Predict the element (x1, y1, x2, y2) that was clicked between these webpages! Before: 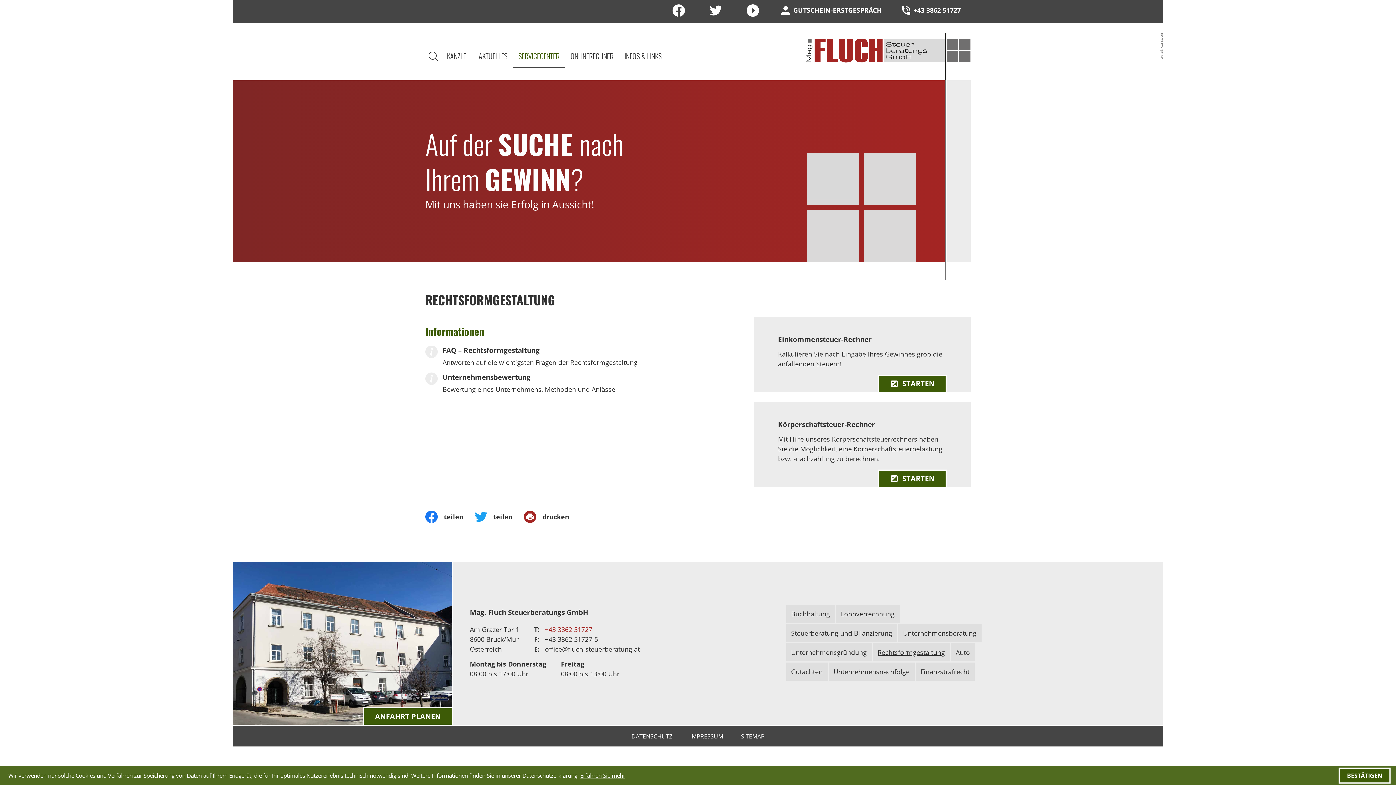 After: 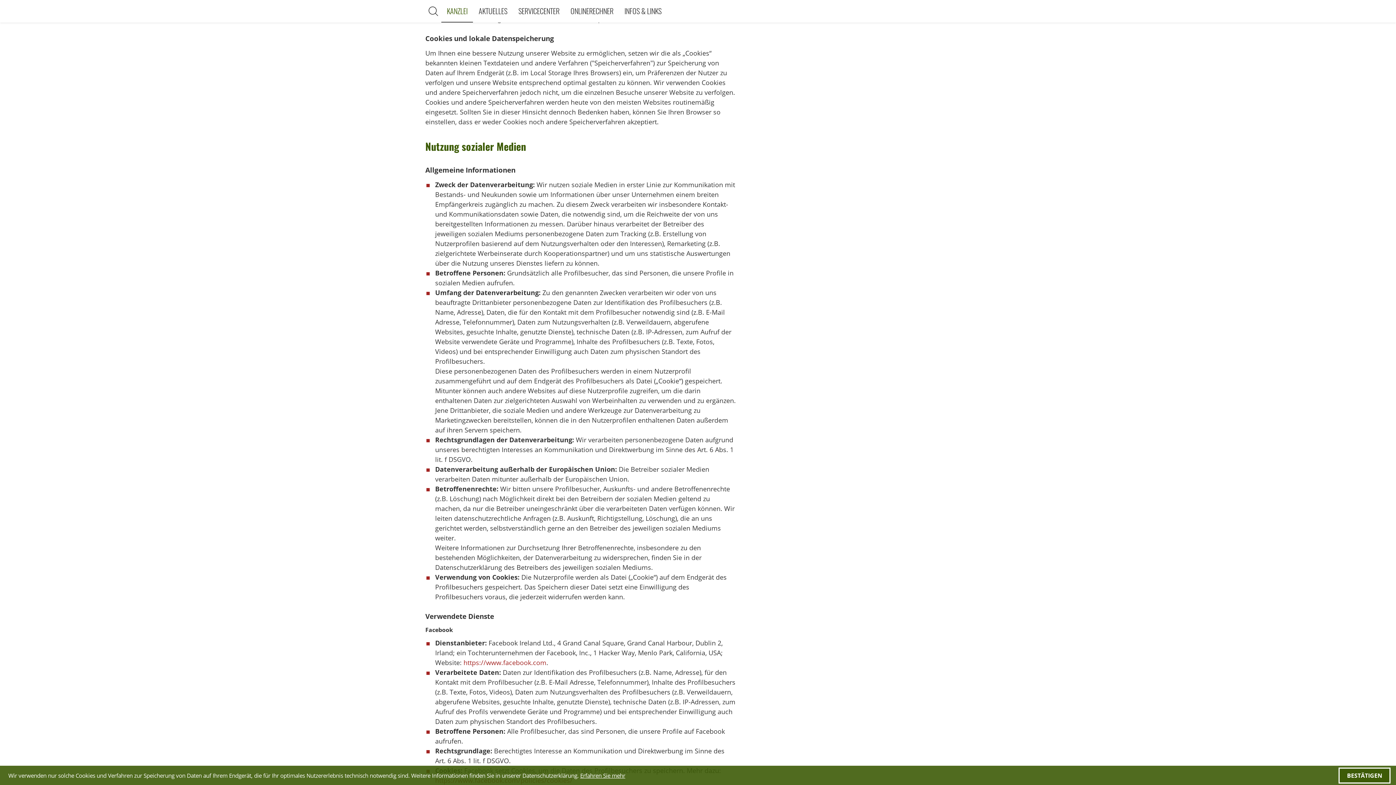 Action: bbox: (580, 772, 625, 779) label: Erfahren Sie mehr über Cookies